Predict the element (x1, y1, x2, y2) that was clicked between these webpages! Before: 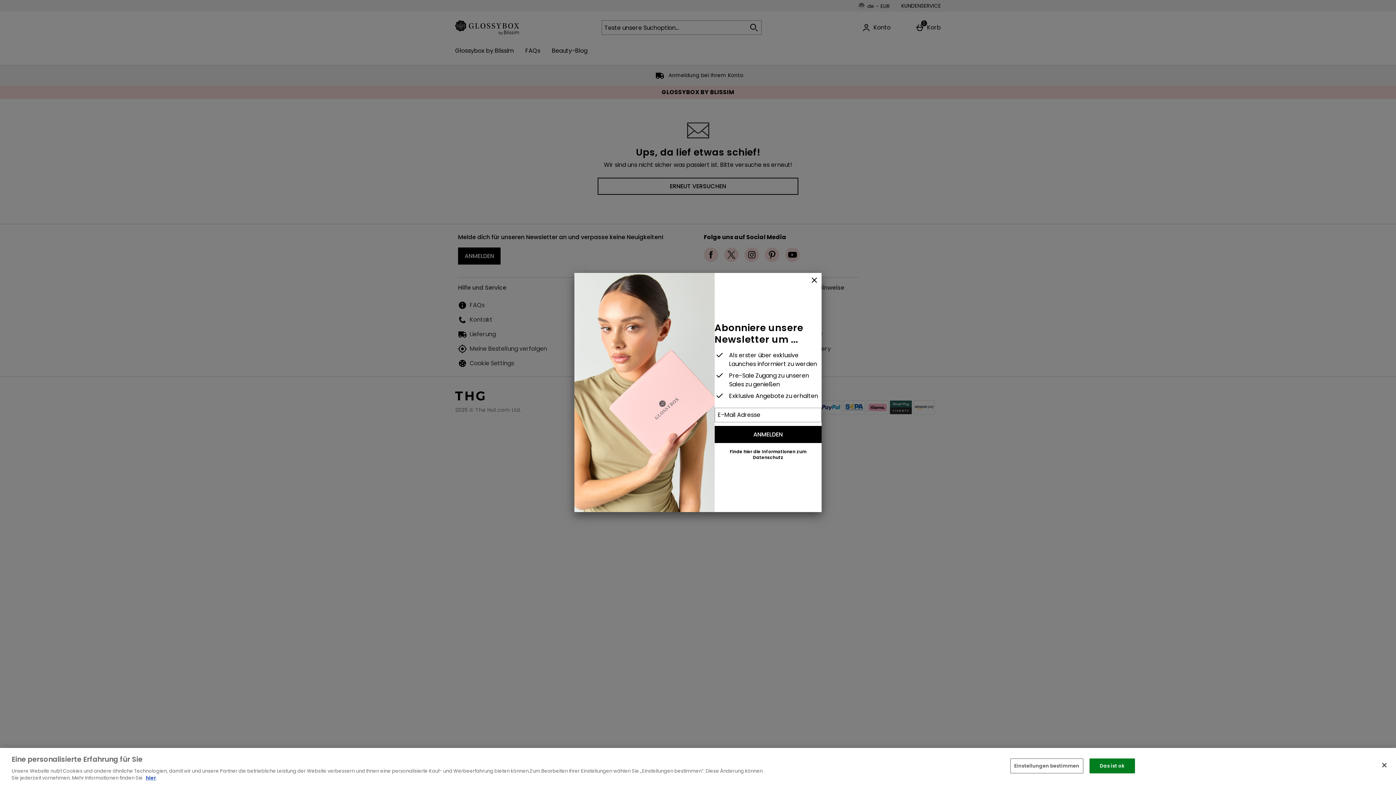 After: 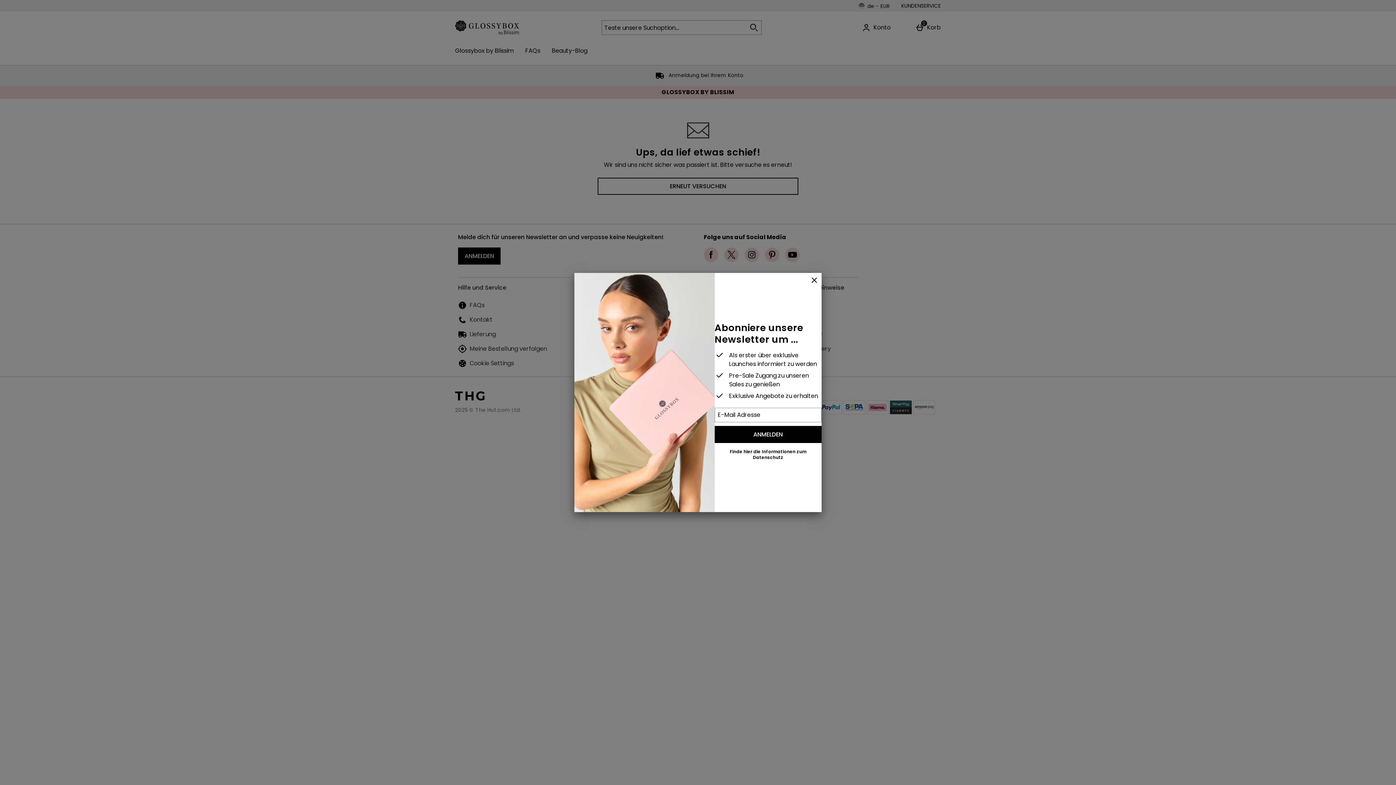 Action: bbox: (1376, 757, 1392, 773) label: Schließen